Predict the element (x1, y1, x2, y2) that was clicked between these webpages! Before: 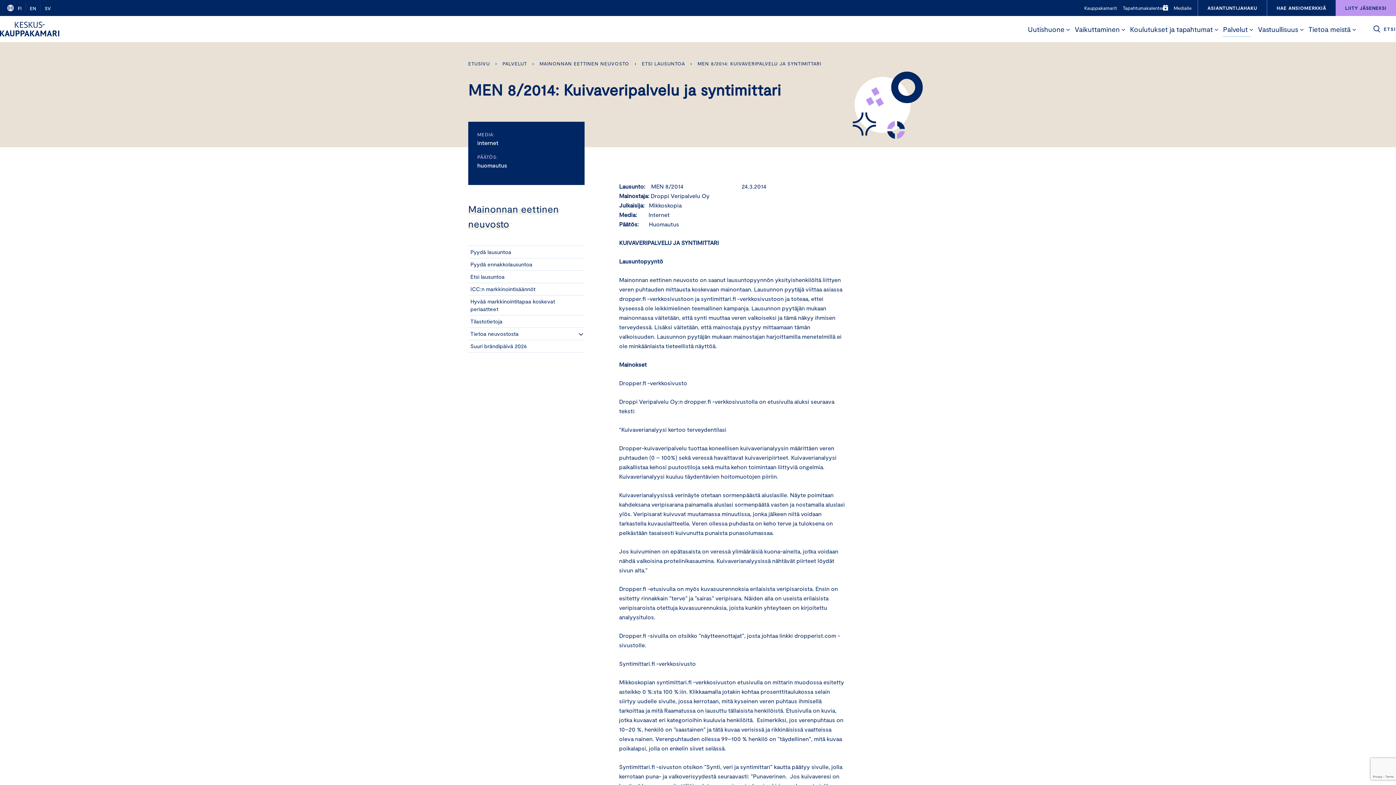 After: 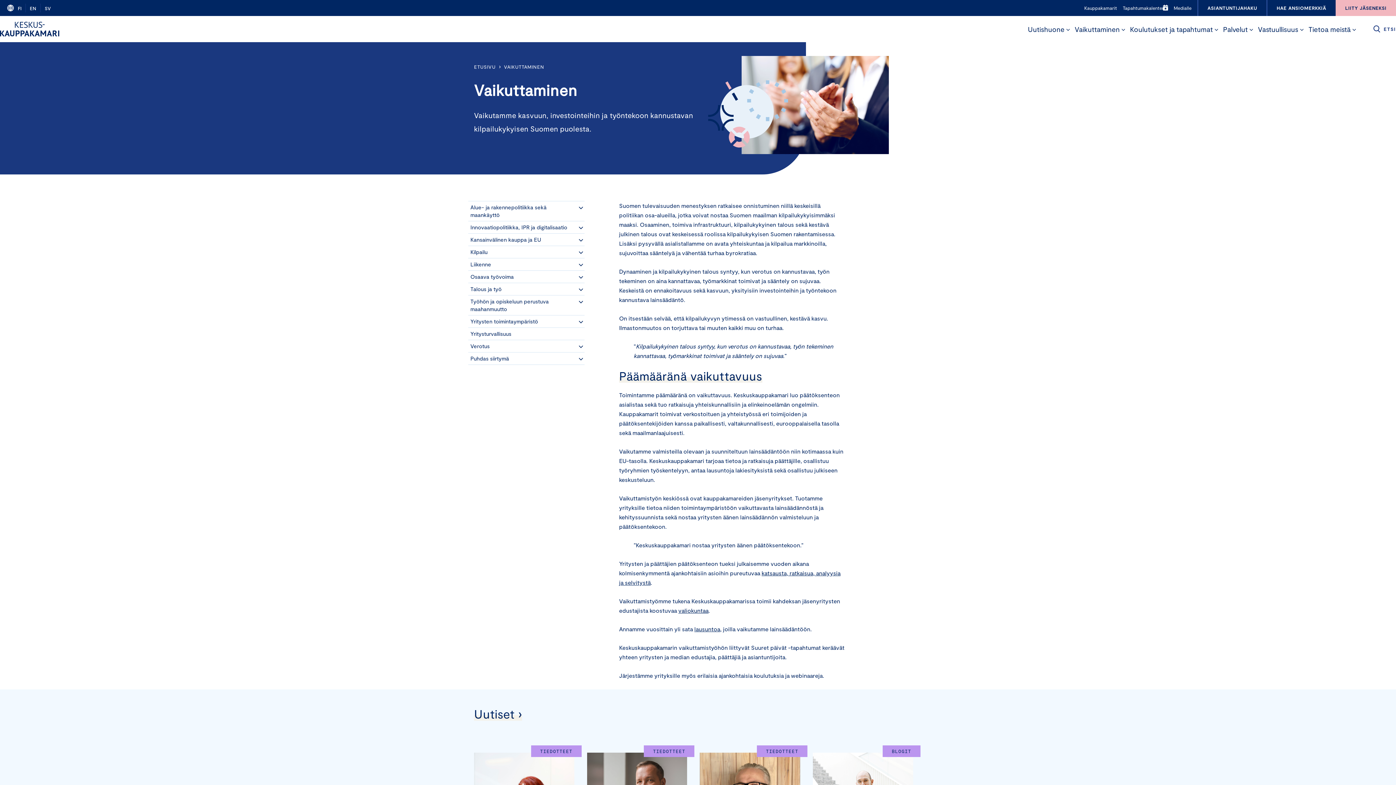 Action: bbox: (1072, 21, 1120, 36) label: Vaikuttaminen